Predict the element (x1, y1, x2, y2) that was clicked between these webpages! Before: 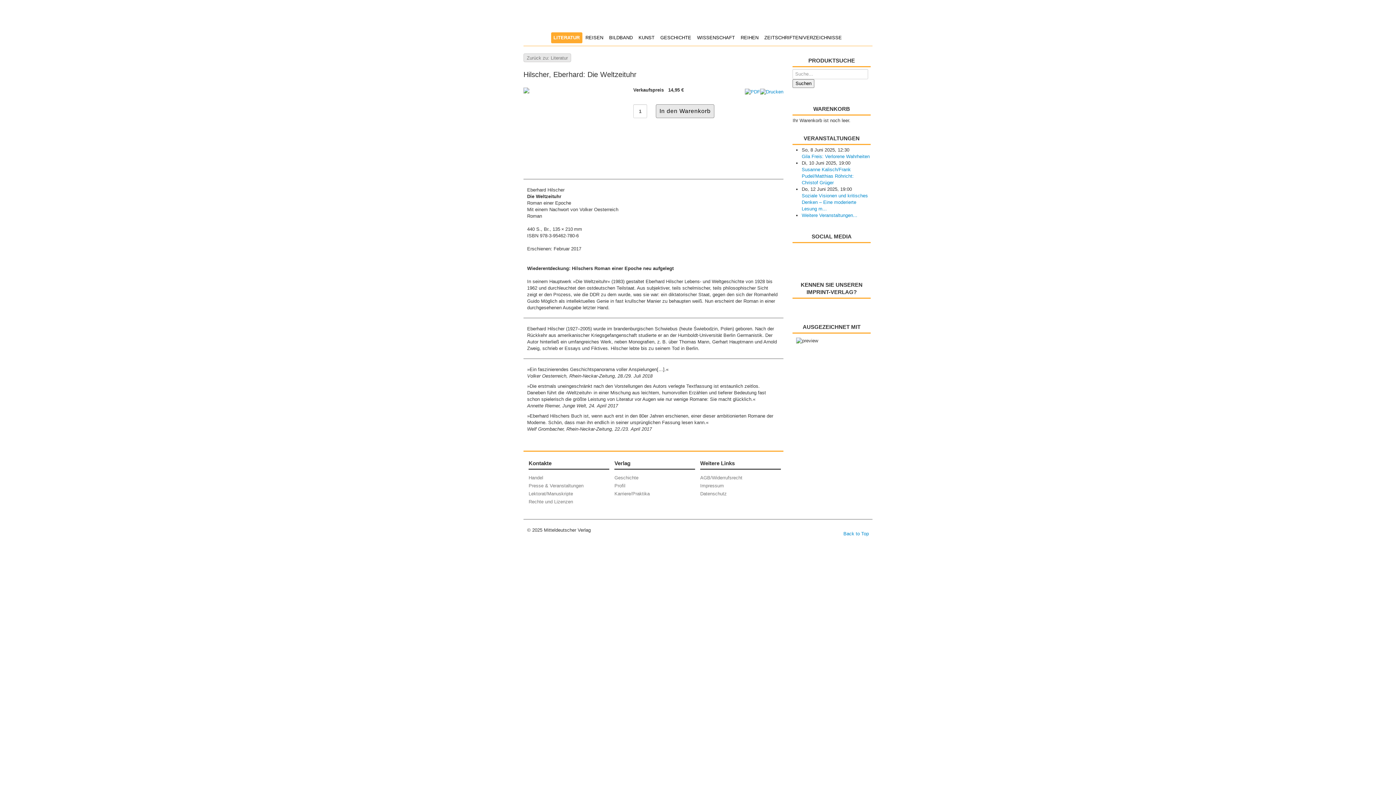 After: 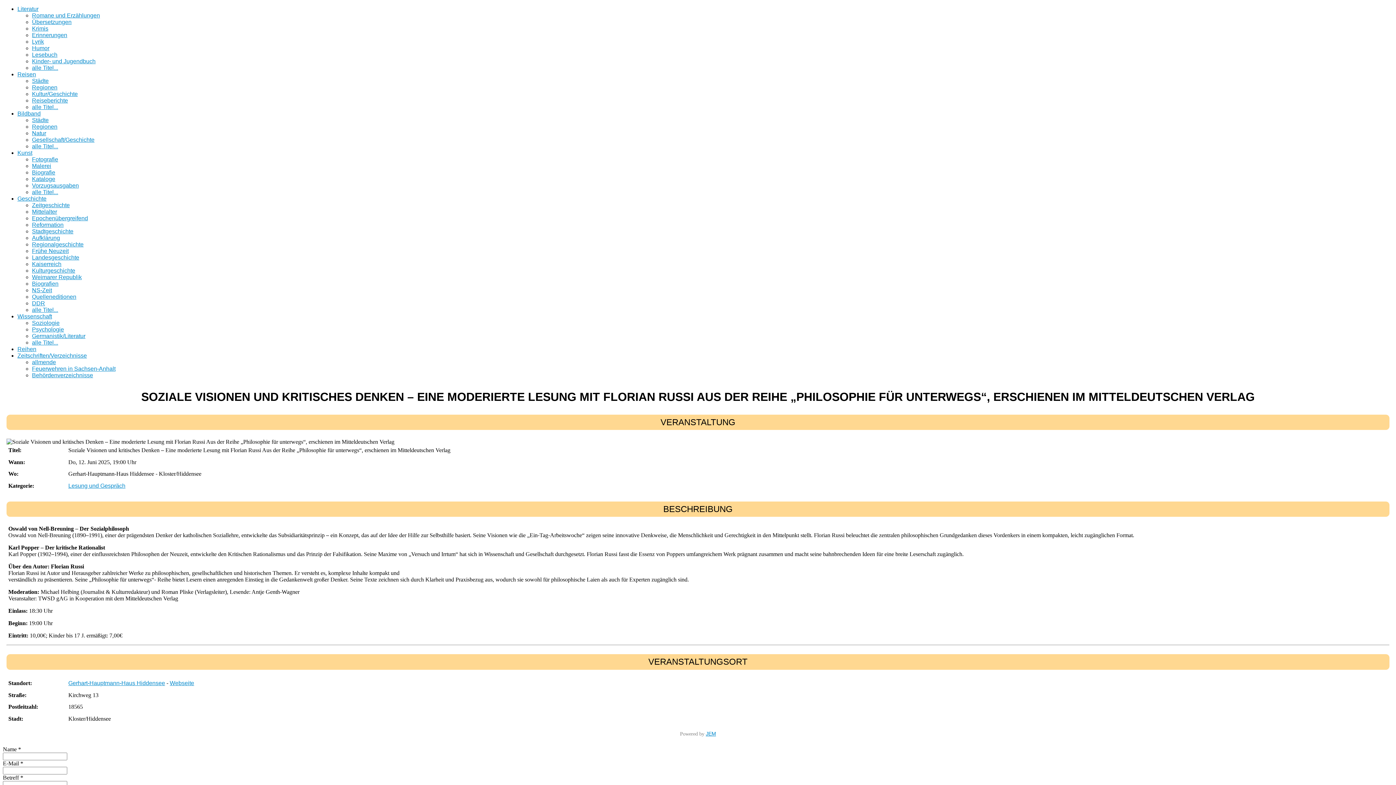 Action: bbox: (801, 193, 868, 211) label: Soziale Visionen und kritisches Denken – Eine moderierte Lesung m...